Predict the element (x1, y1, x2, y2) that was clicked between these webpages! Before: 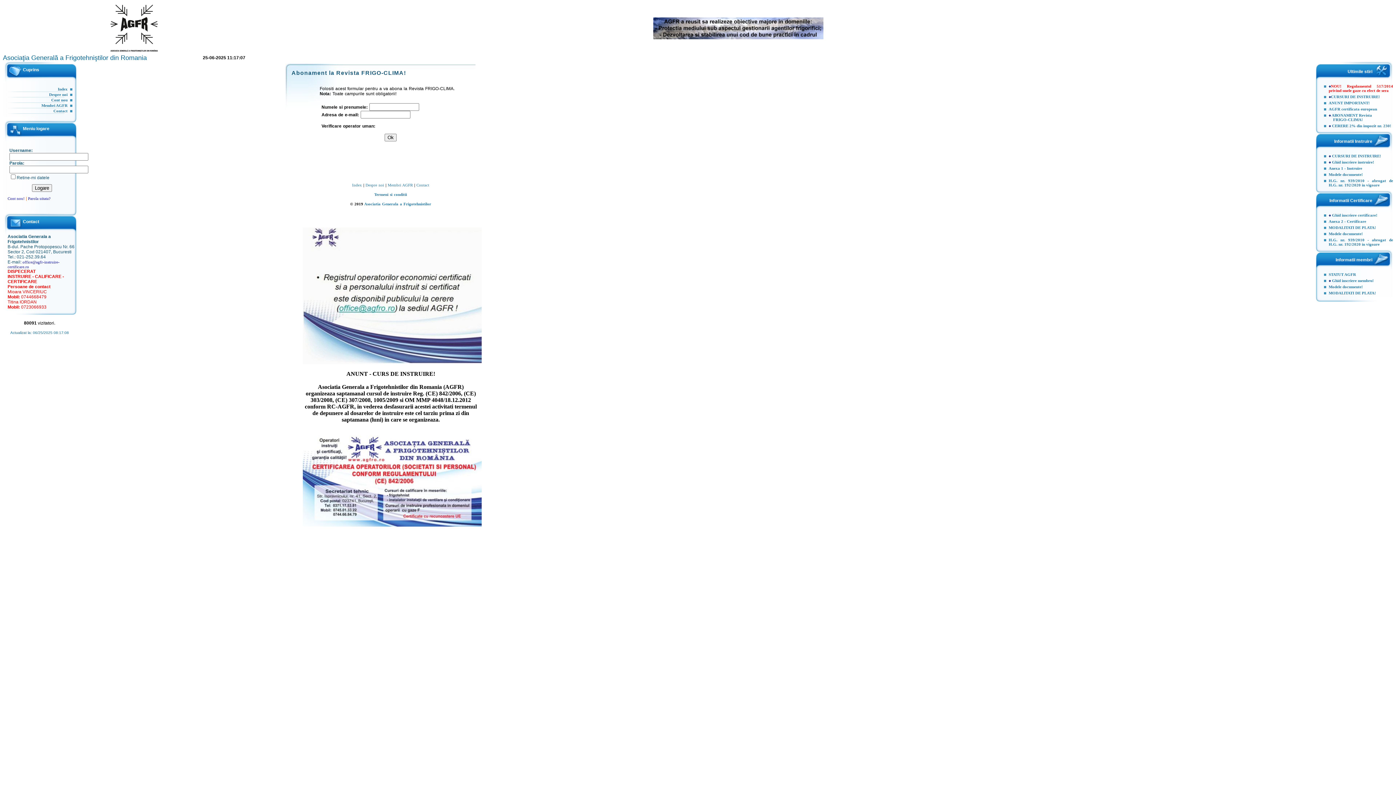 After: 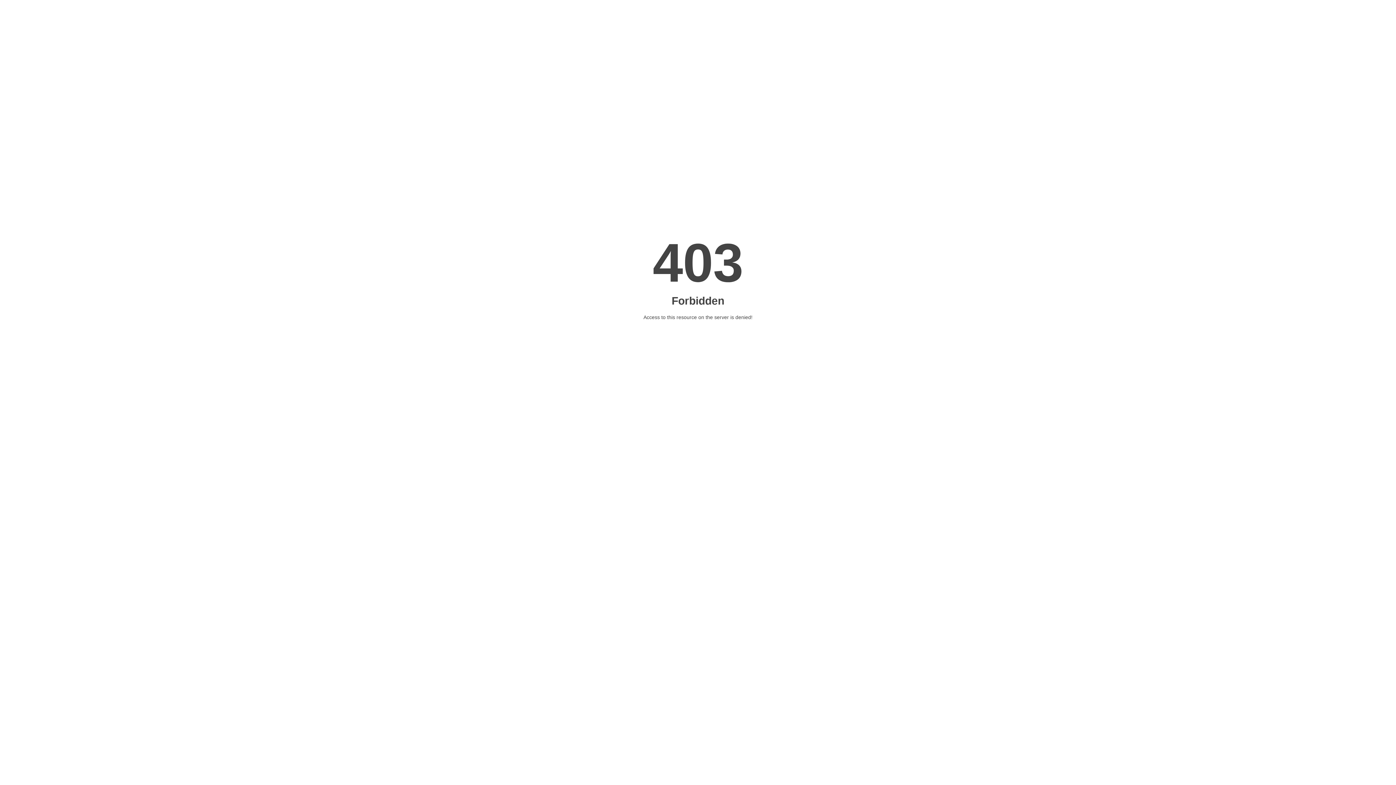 Action: label: Index bbox: (57, 86, 67, 91)